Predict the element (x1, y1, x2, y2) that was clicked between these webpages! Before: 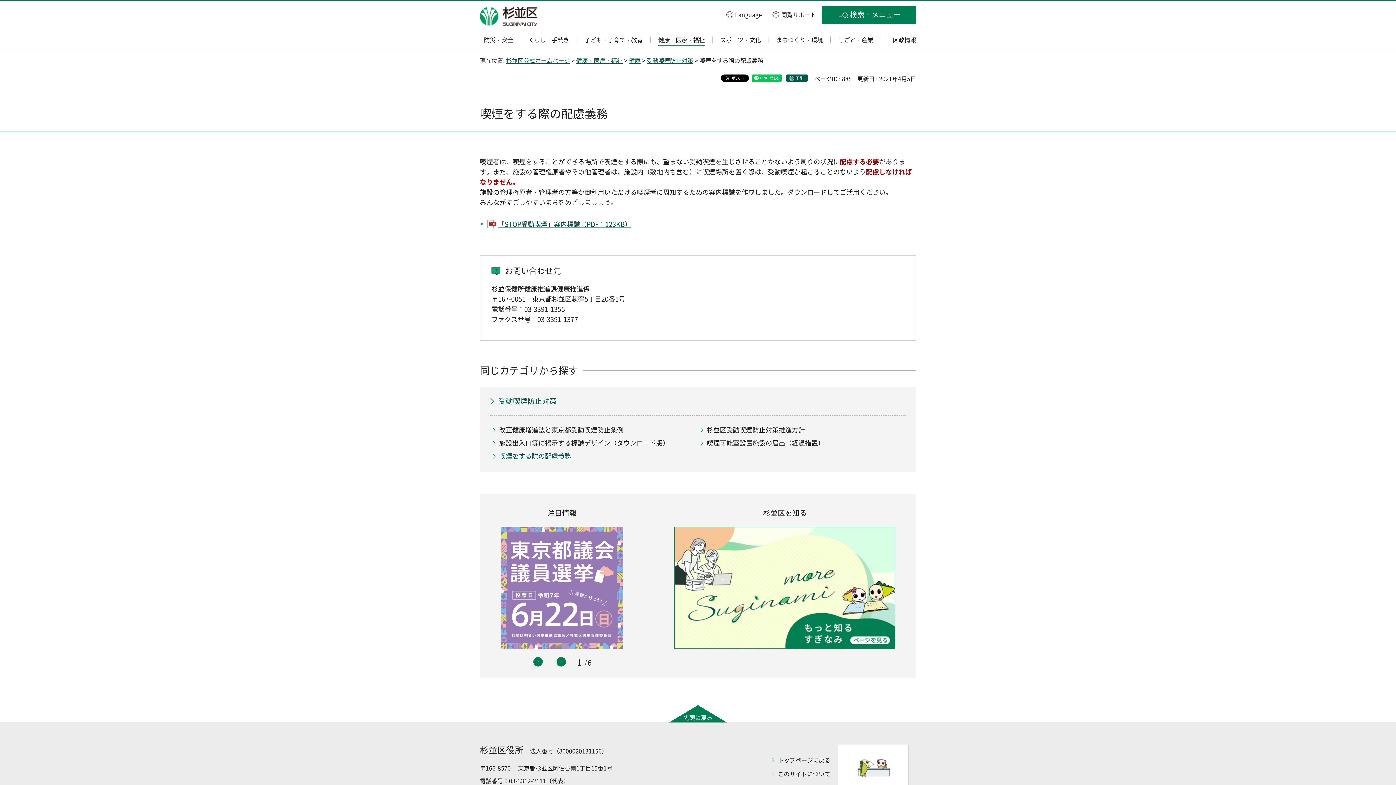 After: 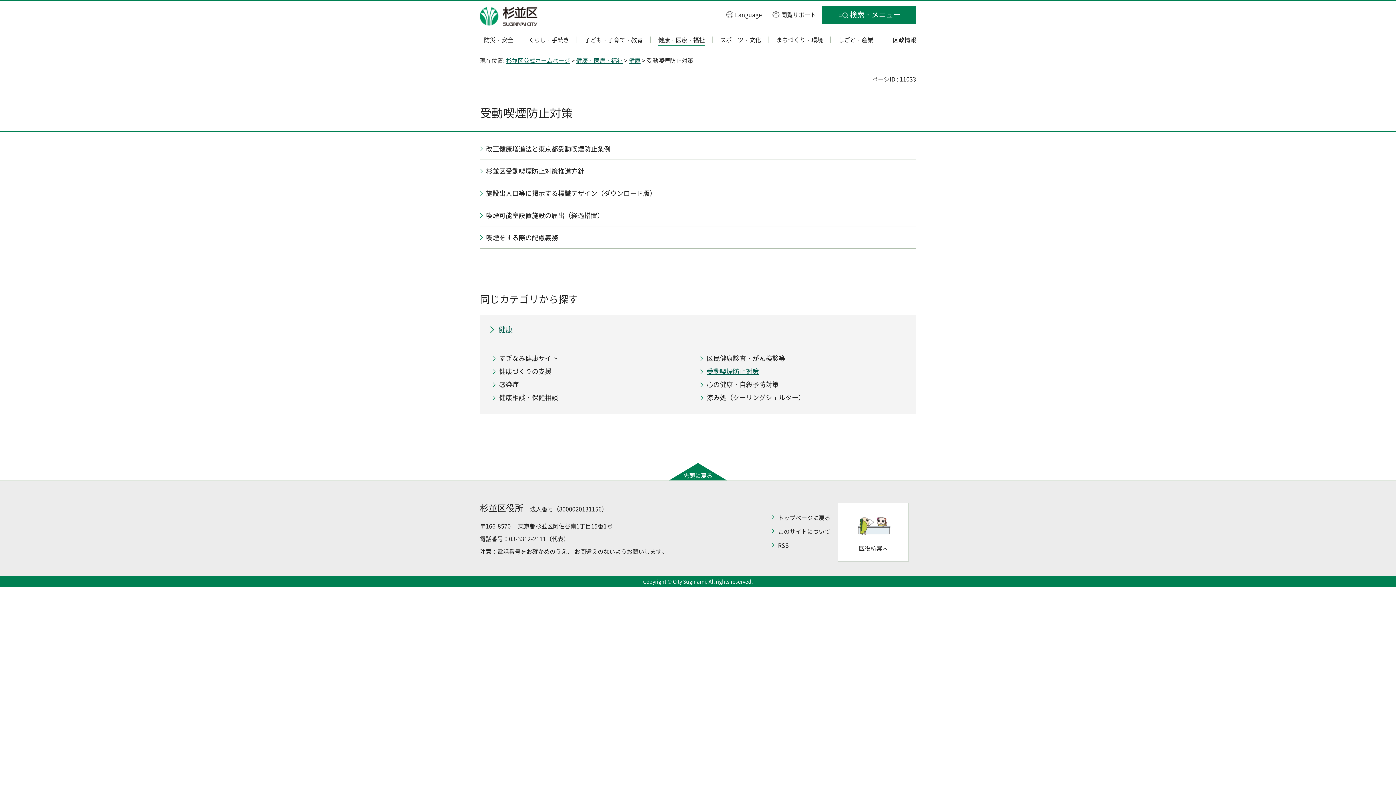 Action: label: 受動喫煙防止対策 bbox: (490, 395, 556, 406)